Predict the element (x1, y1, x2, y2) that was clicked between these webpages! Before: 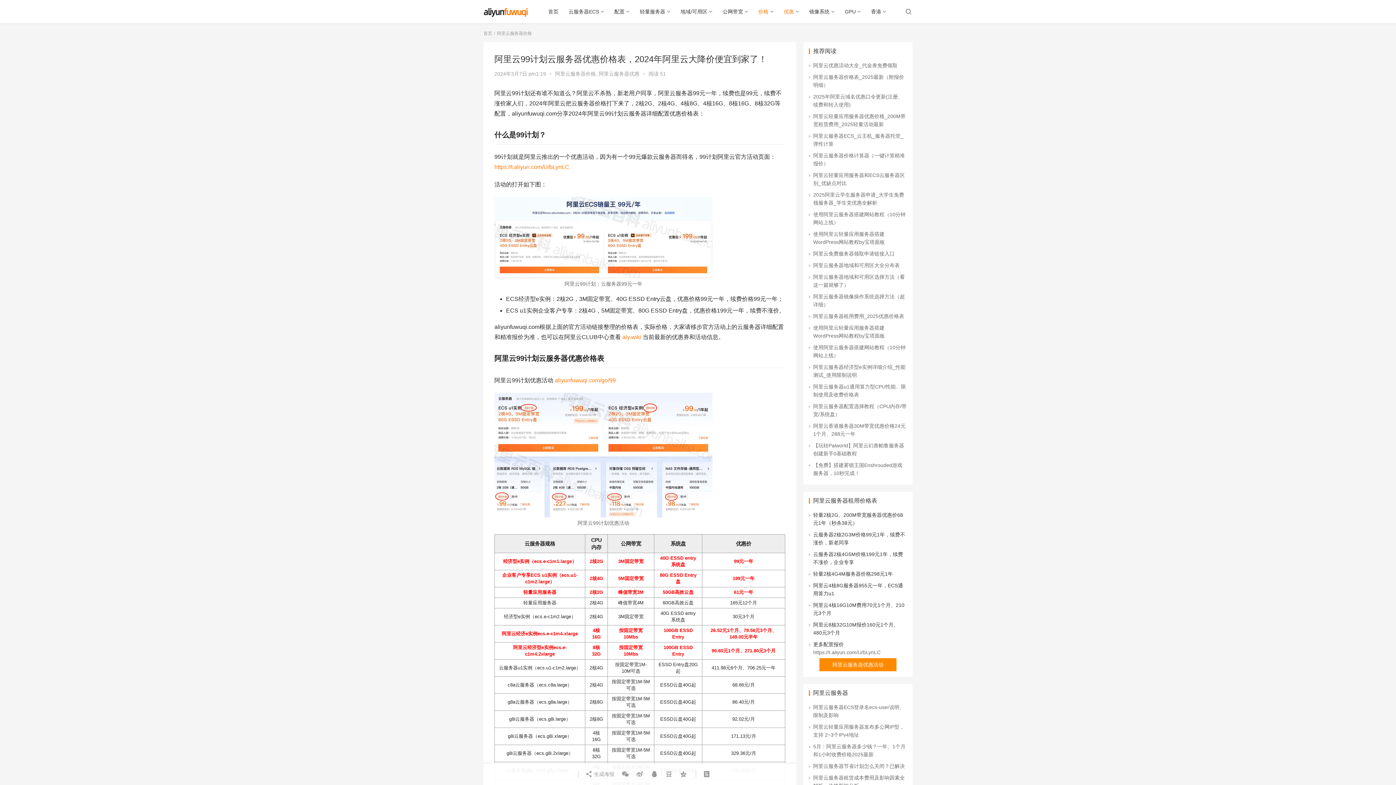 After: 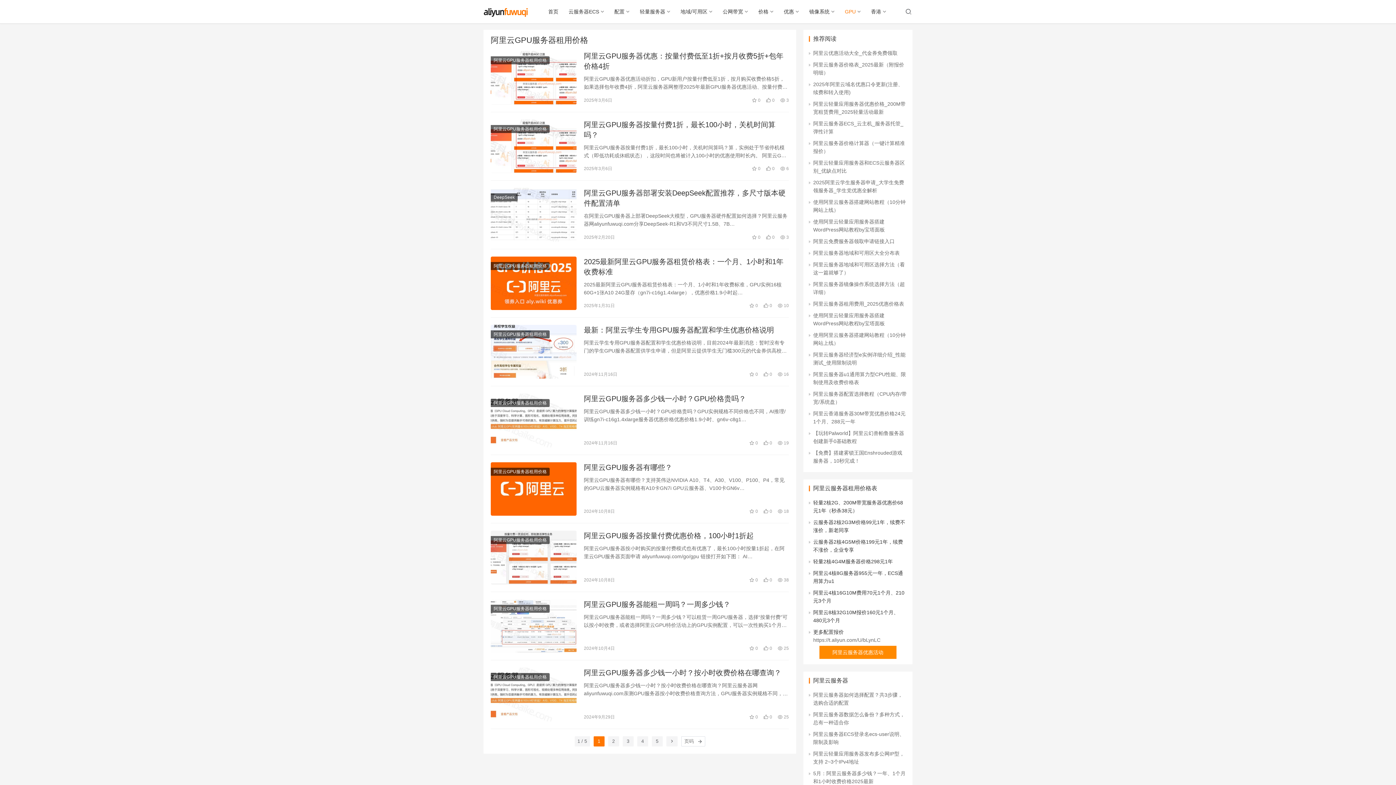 Action: bbox: (840, 0, 866, 23) label: GPU